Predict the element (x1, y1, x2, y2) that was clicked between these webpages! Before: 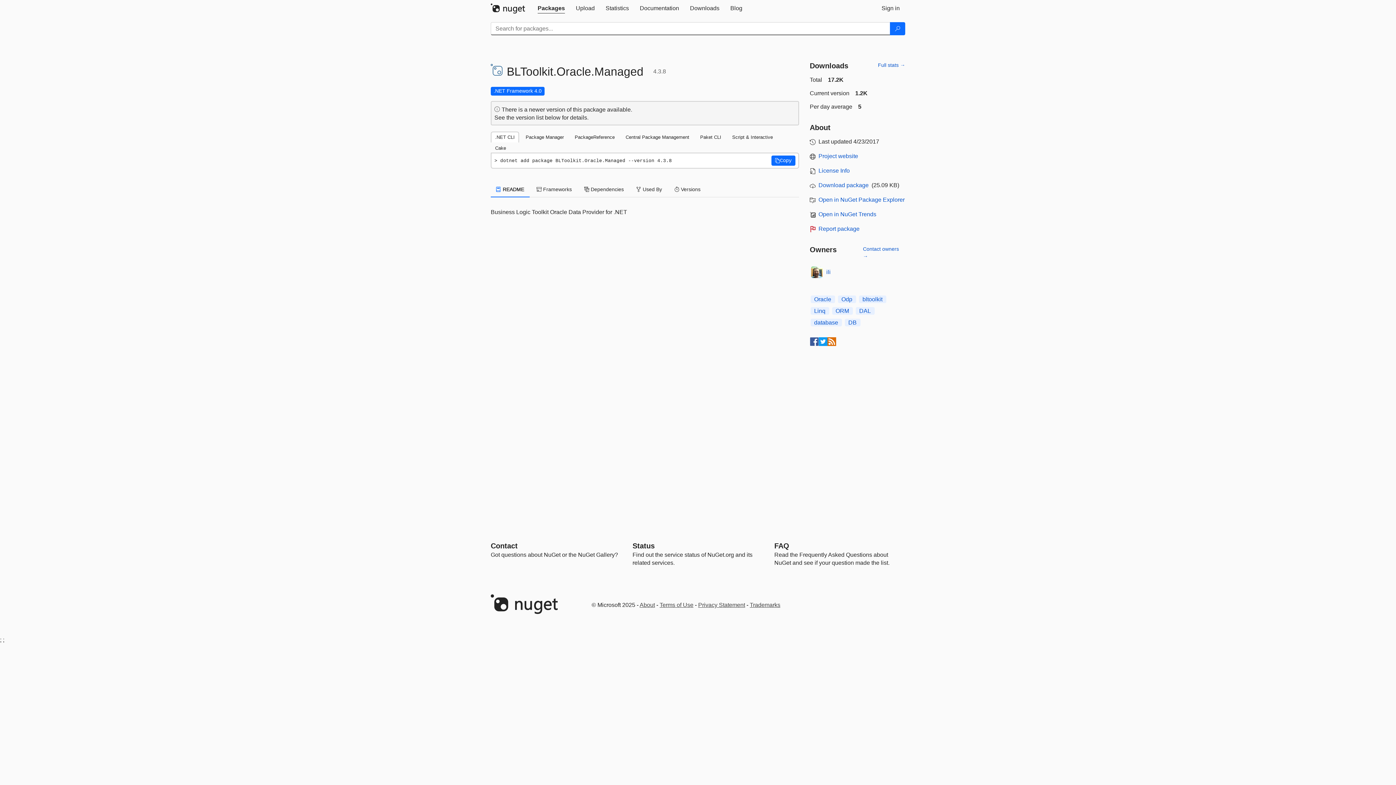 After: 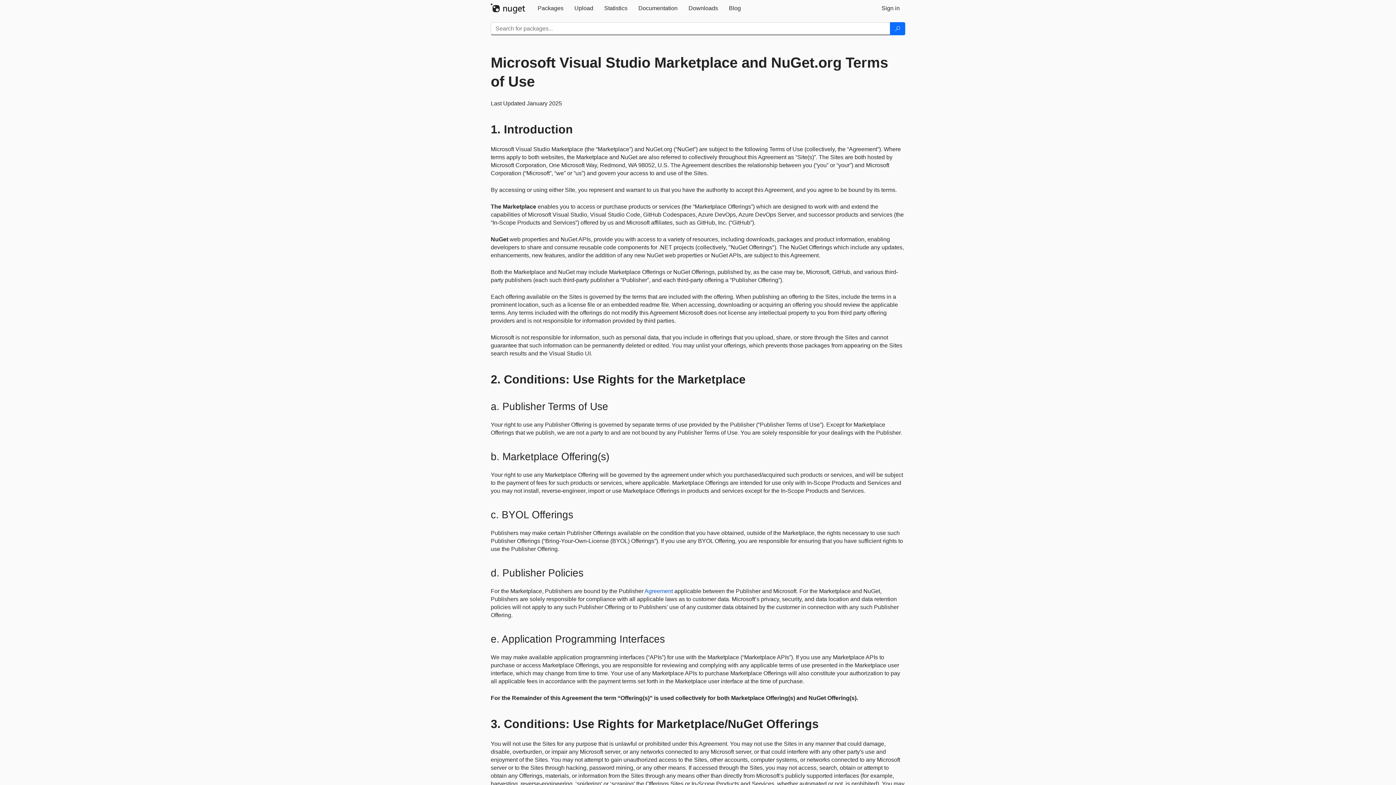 Action: bbox: (659, 602, 693, 608) label: Terms of Use